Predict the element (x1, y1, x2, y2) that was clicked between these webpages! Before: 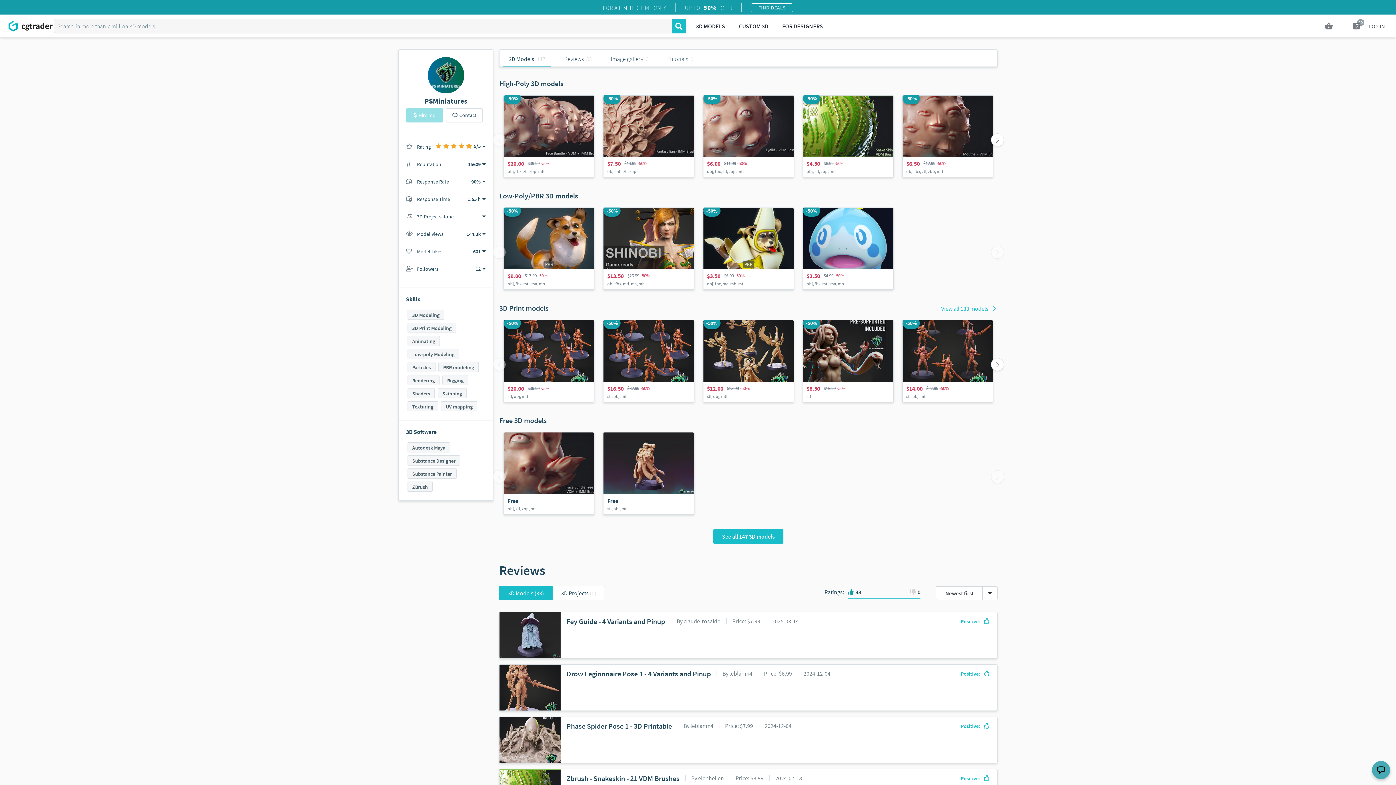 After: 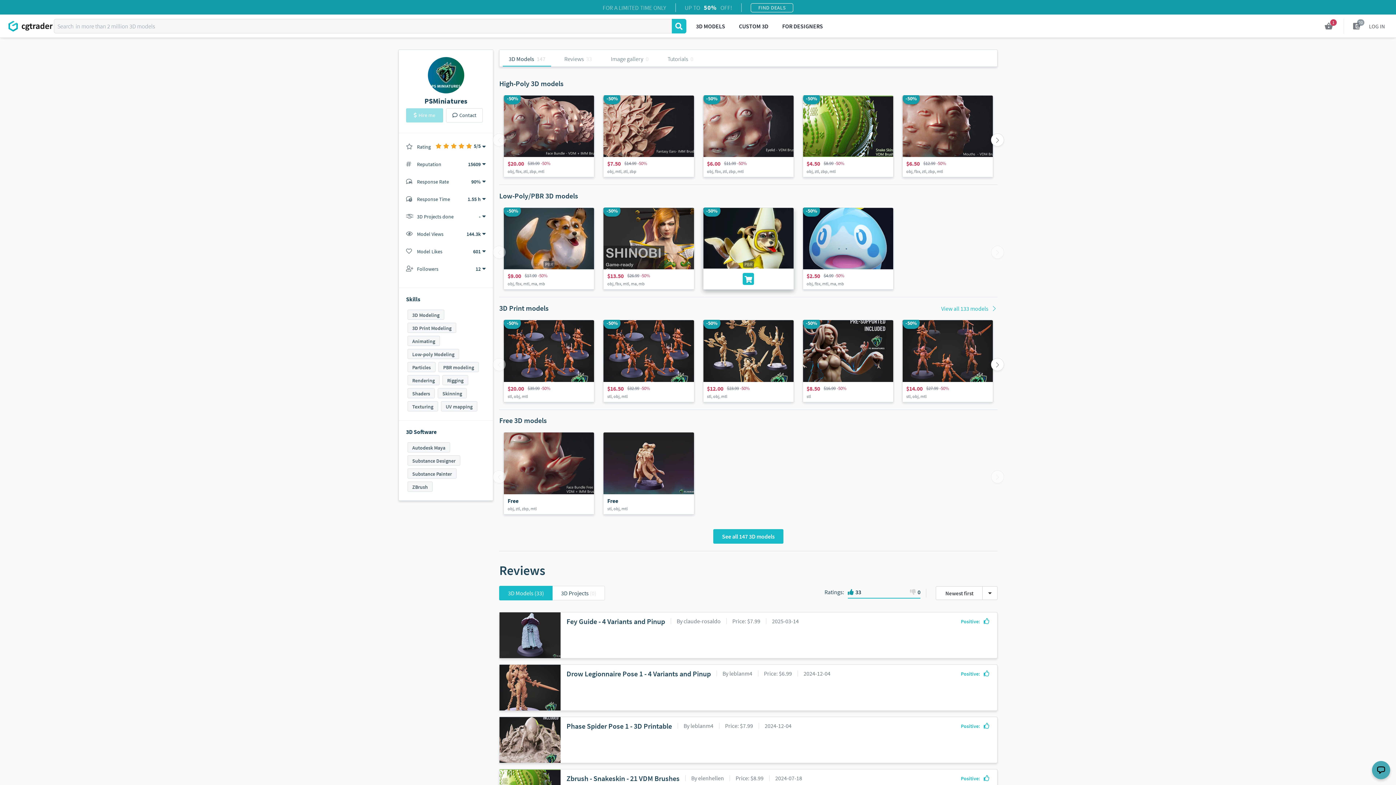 Action: bbox: (742, 272, 754, 285)